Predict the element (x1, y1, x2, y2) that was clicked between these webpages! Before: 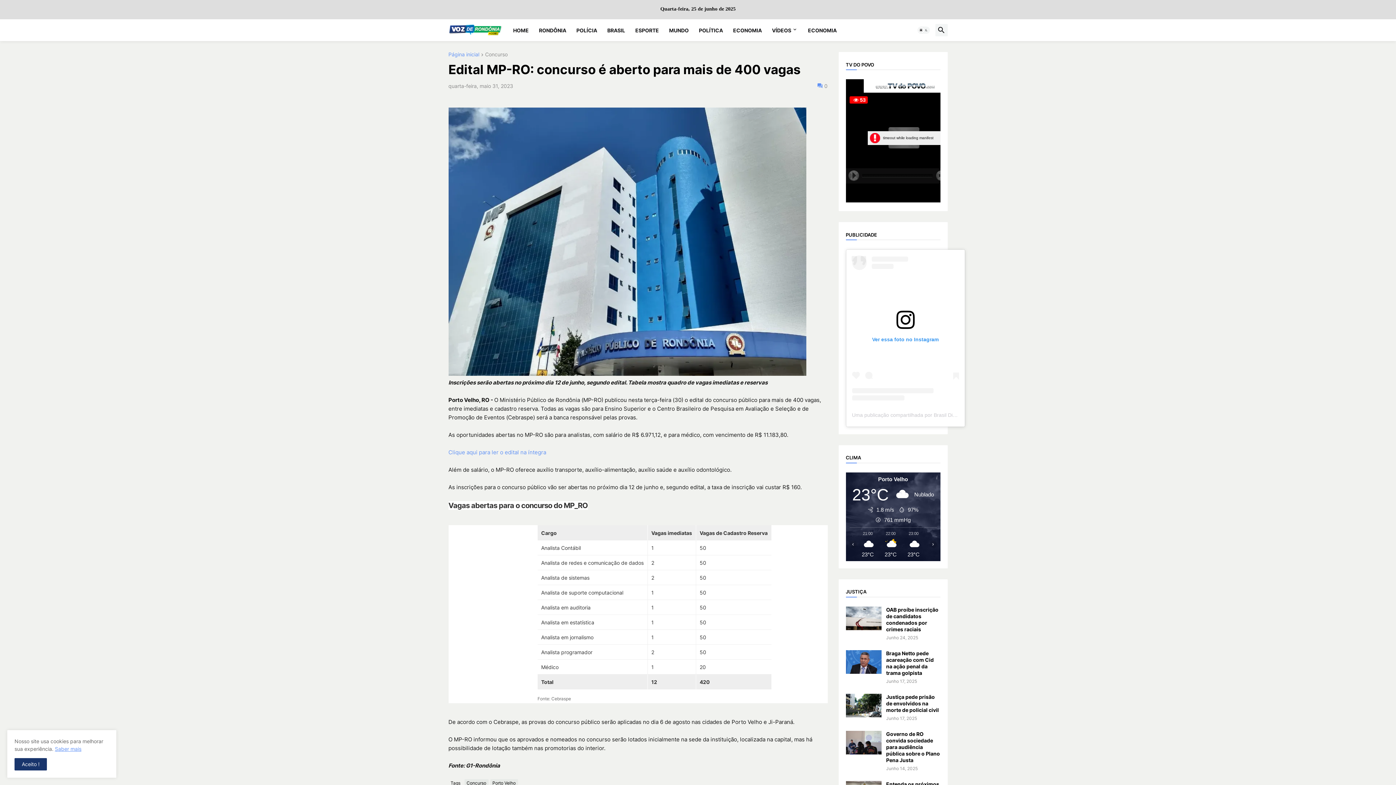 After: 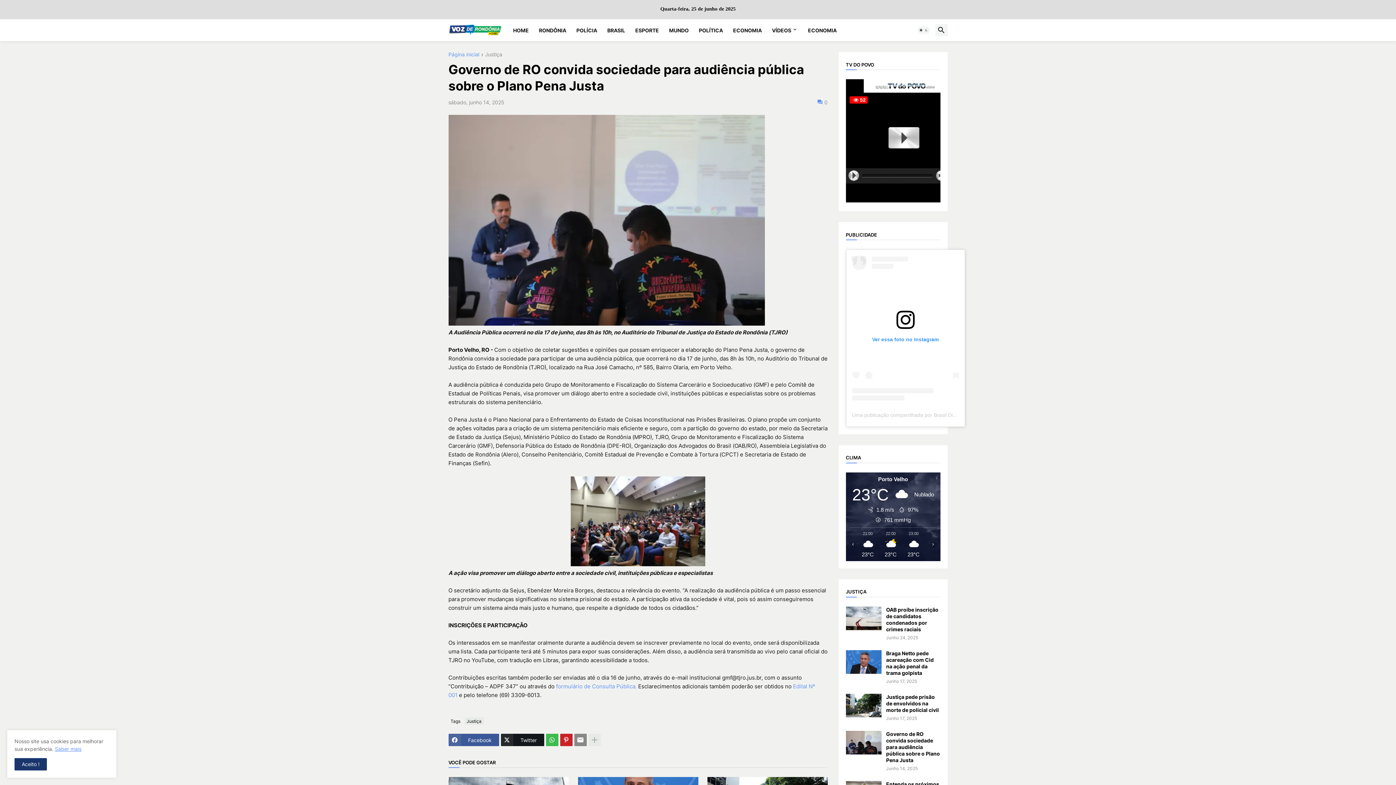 Action: bbox: (886, 731, 940, 763) label: Governo de RO convida sociedade para audiência pública sobre o Plano Pena Justa